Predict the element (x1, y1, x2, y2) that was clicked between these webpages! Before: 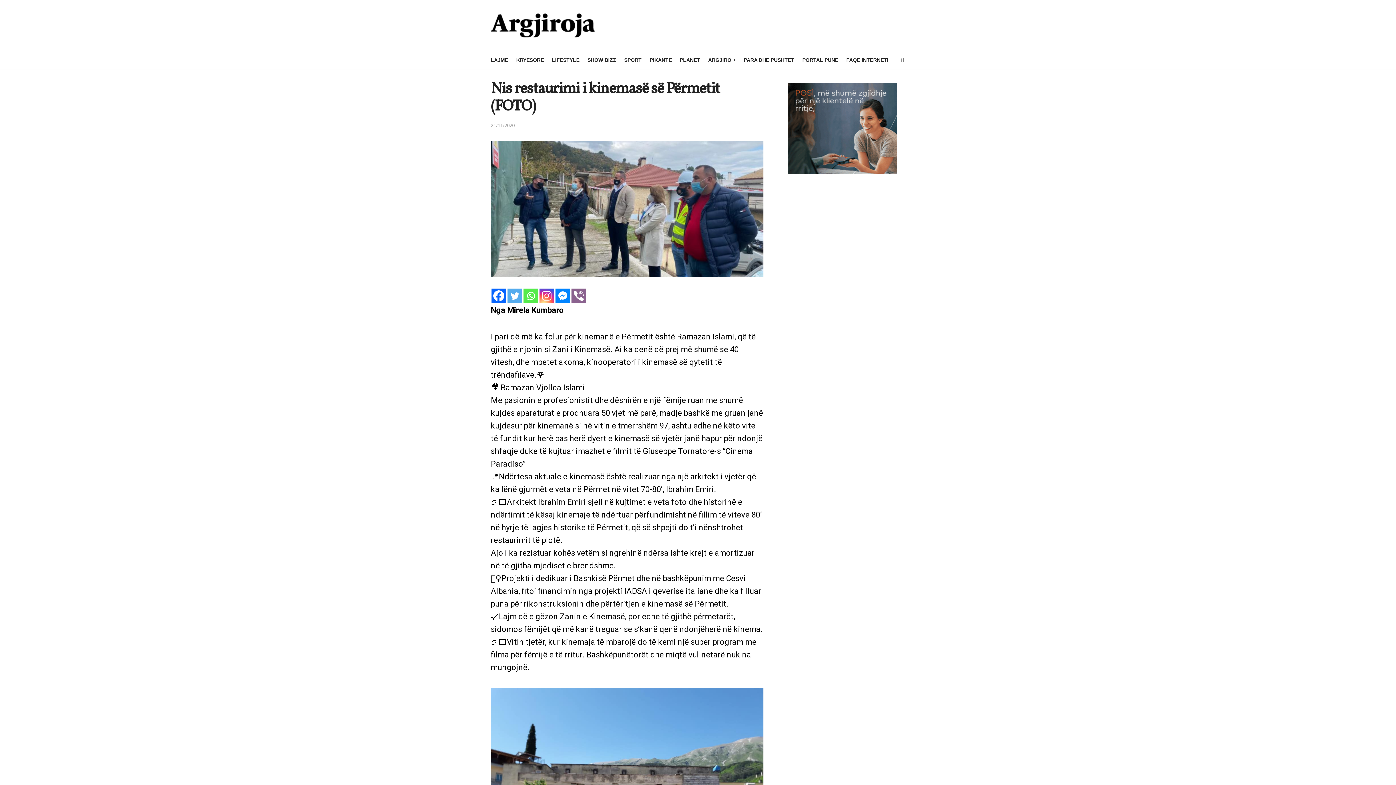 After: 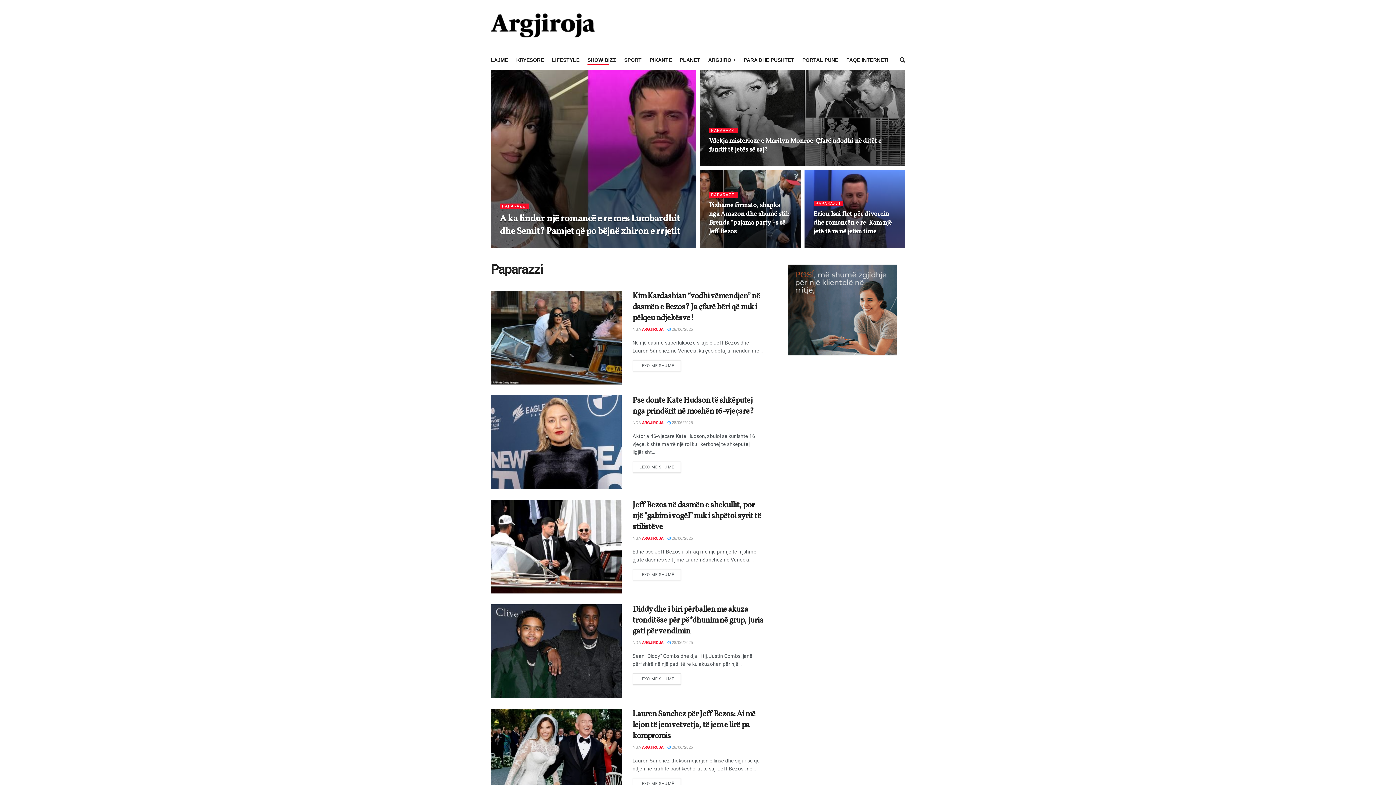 Action: bbox: (587, 54, 616, 65) label: SHOW BIZZ